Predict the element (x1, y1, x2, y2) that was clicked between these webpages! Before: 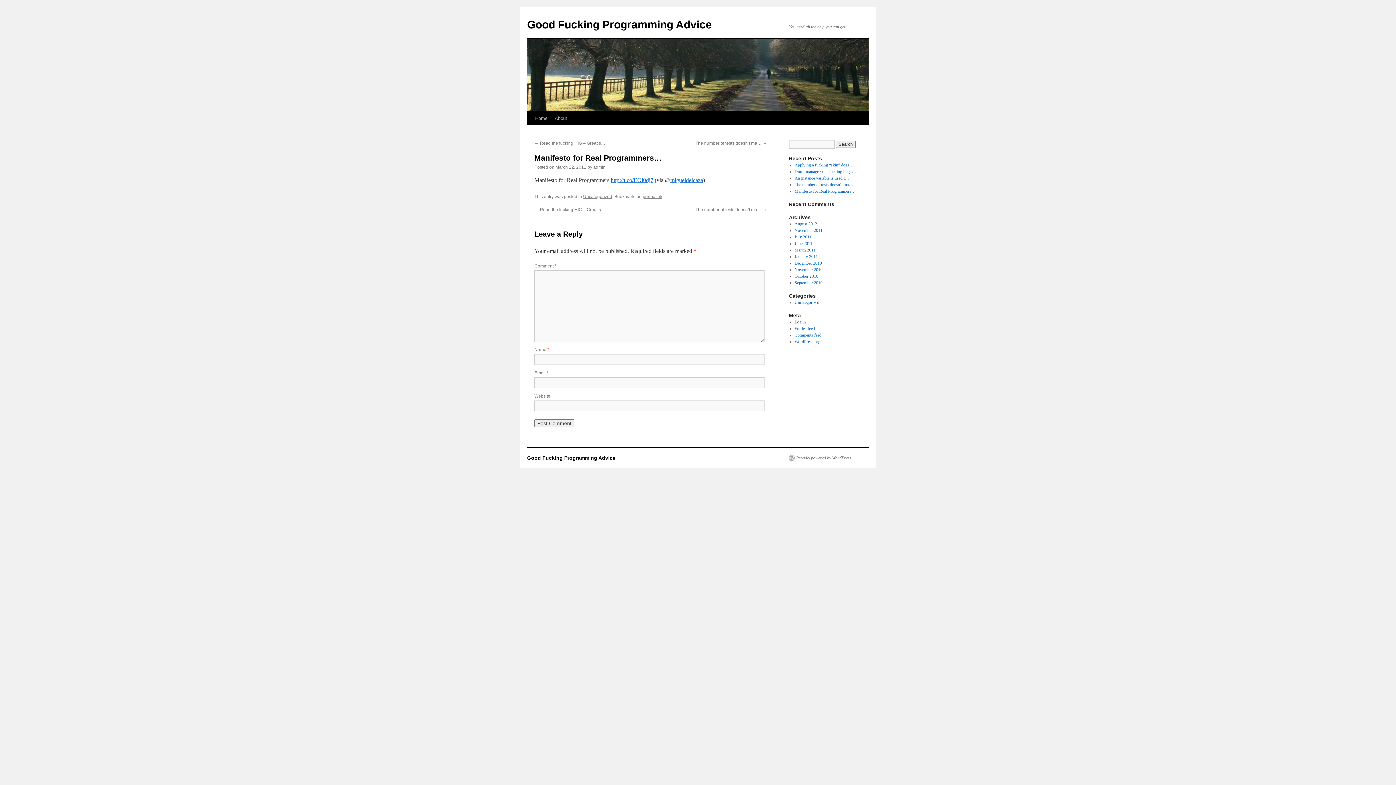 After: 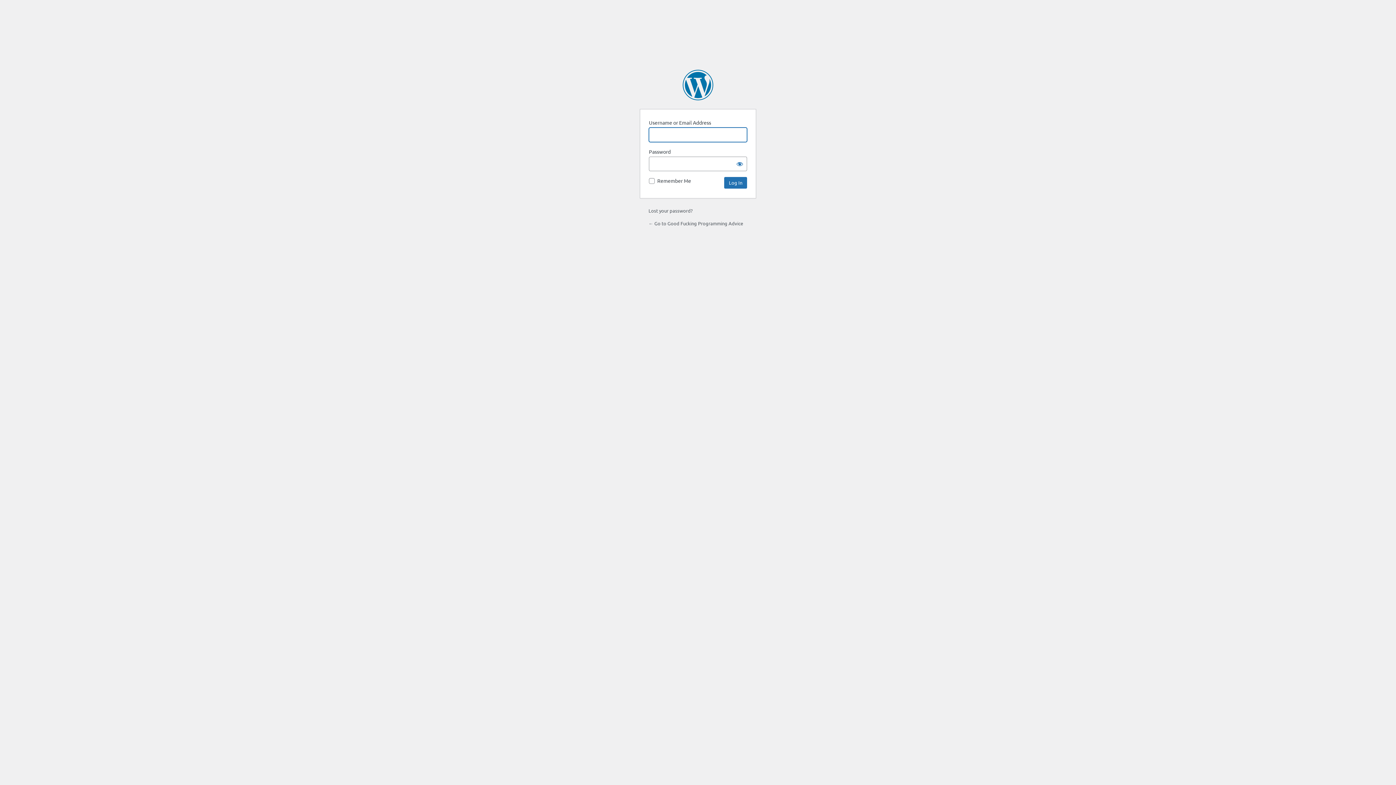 Action: bbox: (794, 319, 806, 324) label: Log in